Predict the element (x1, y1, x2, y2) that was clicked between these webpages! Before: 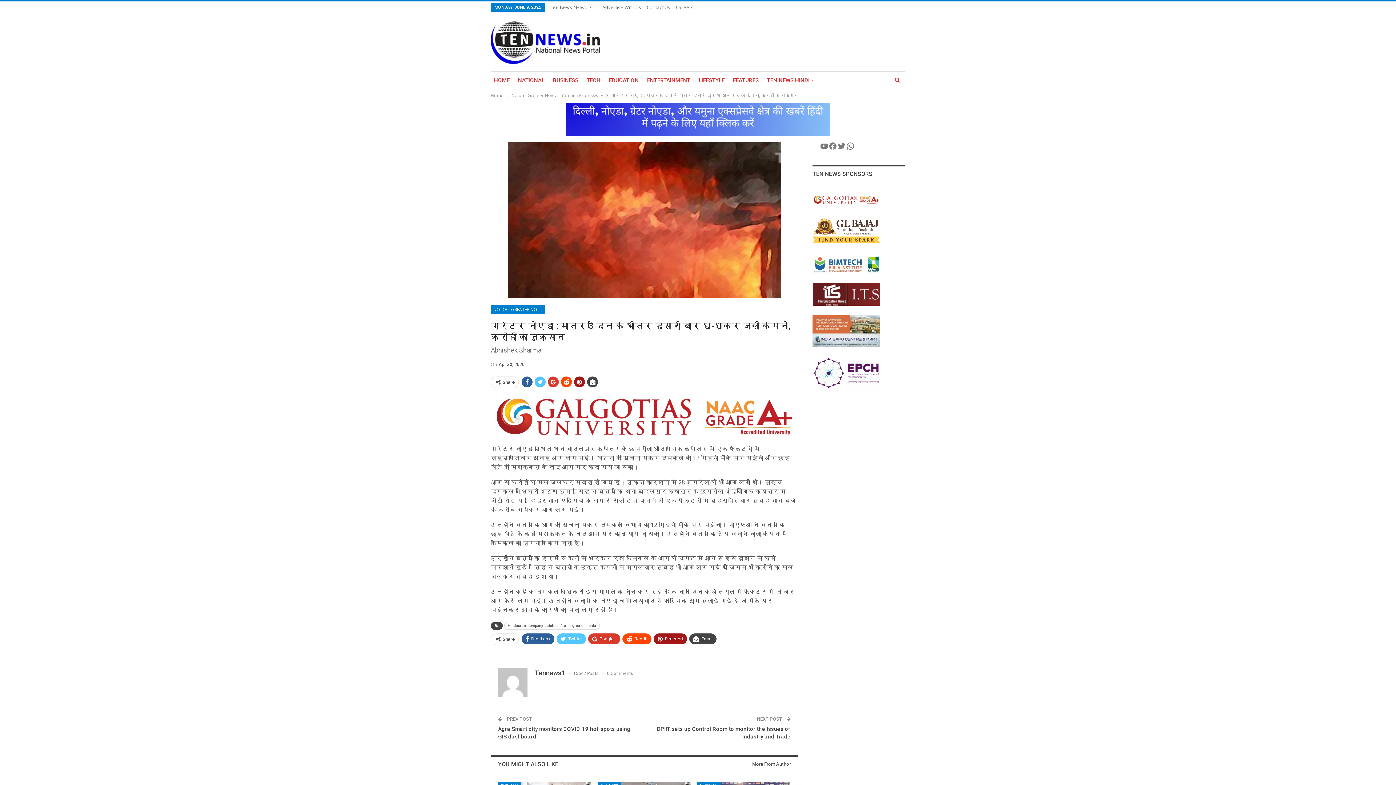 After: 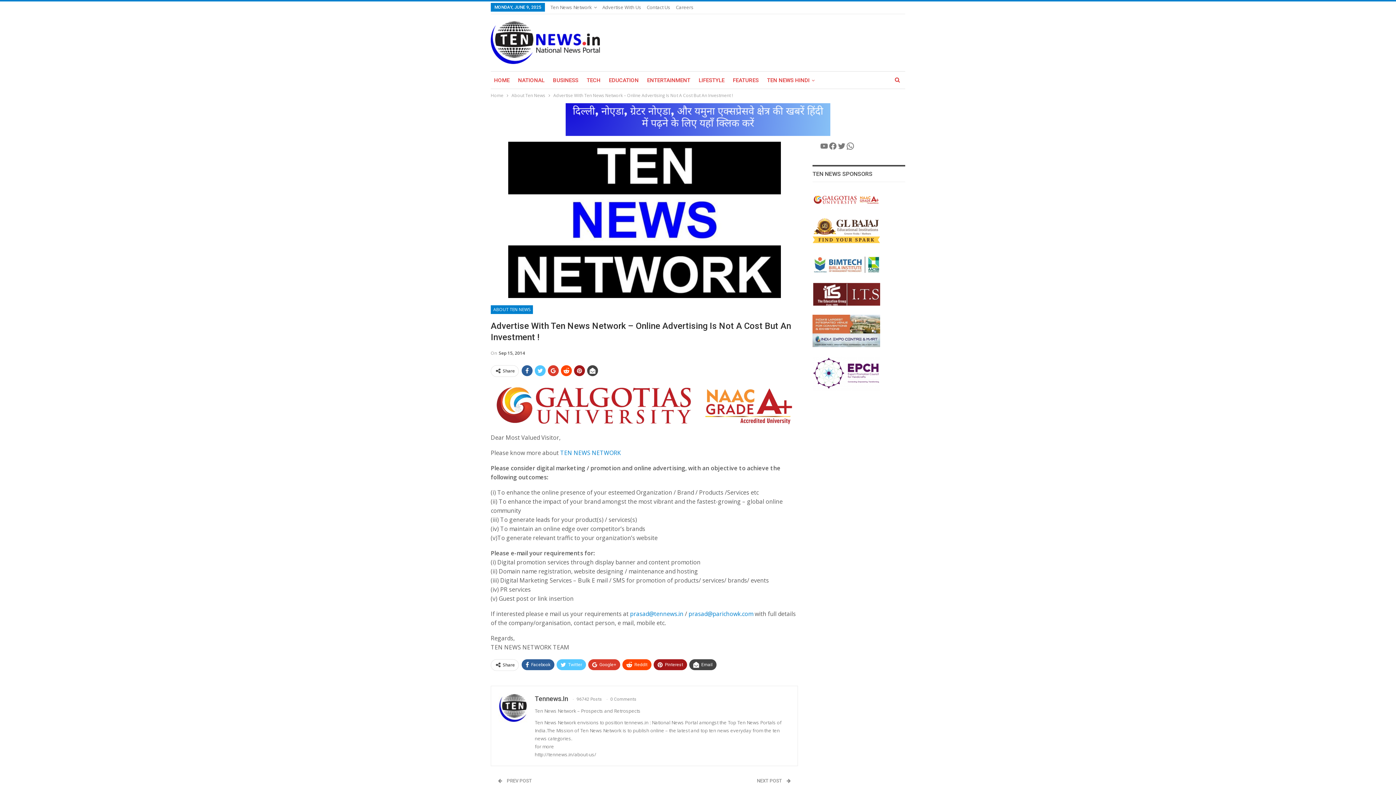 Action: bbox: (602, 4, 641, 10) label: Advertise With Us